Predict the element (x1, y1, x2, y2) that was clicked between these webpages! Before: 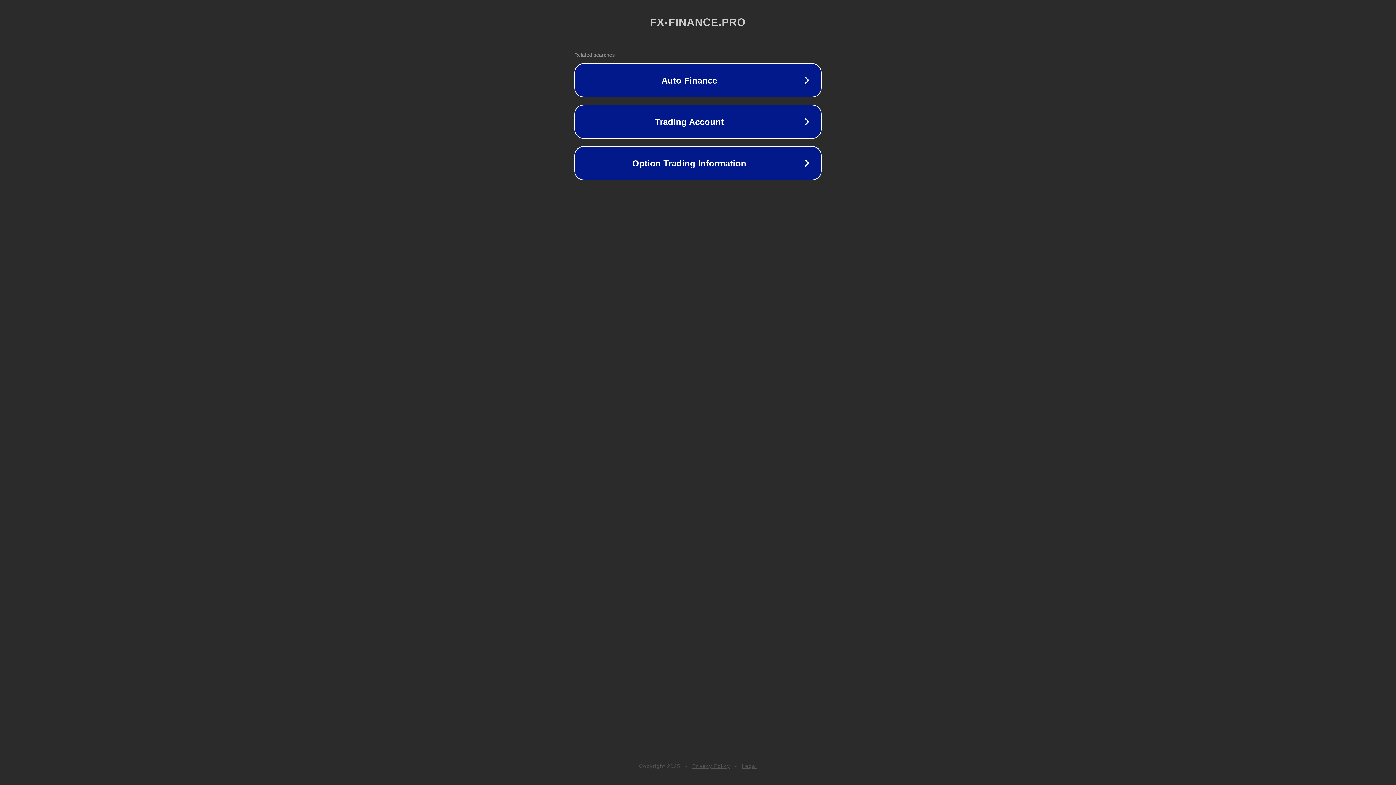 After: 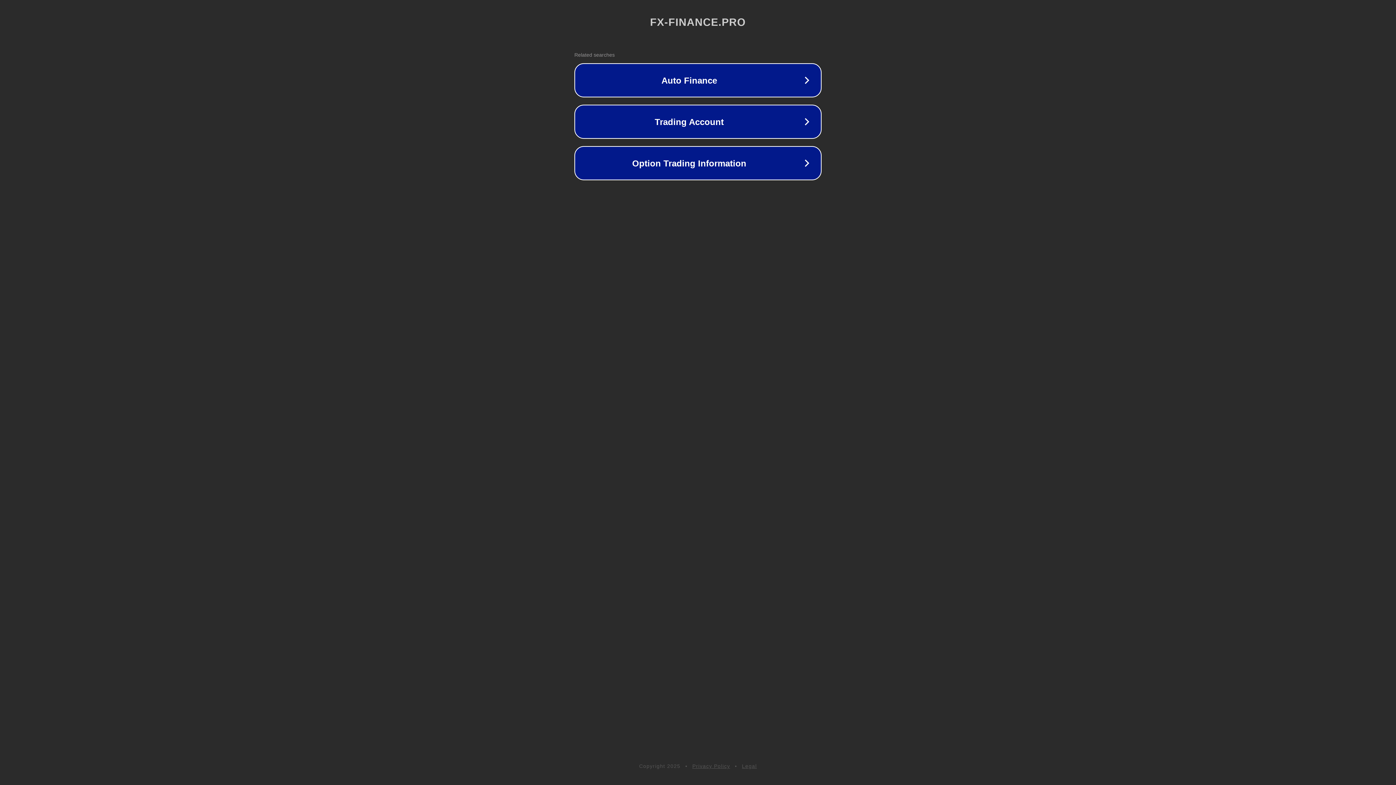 Action: bbox: (742, 763, 757, 769) label: Legal